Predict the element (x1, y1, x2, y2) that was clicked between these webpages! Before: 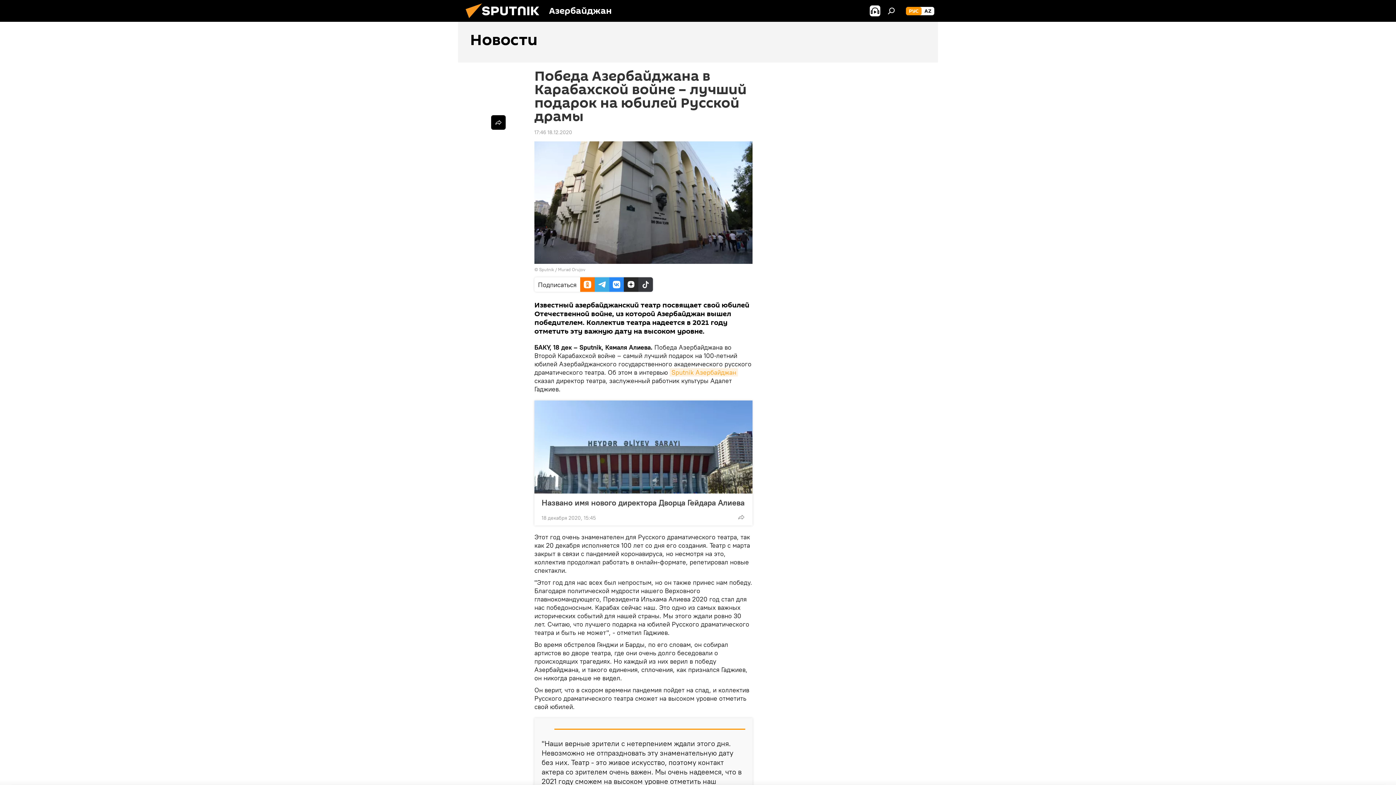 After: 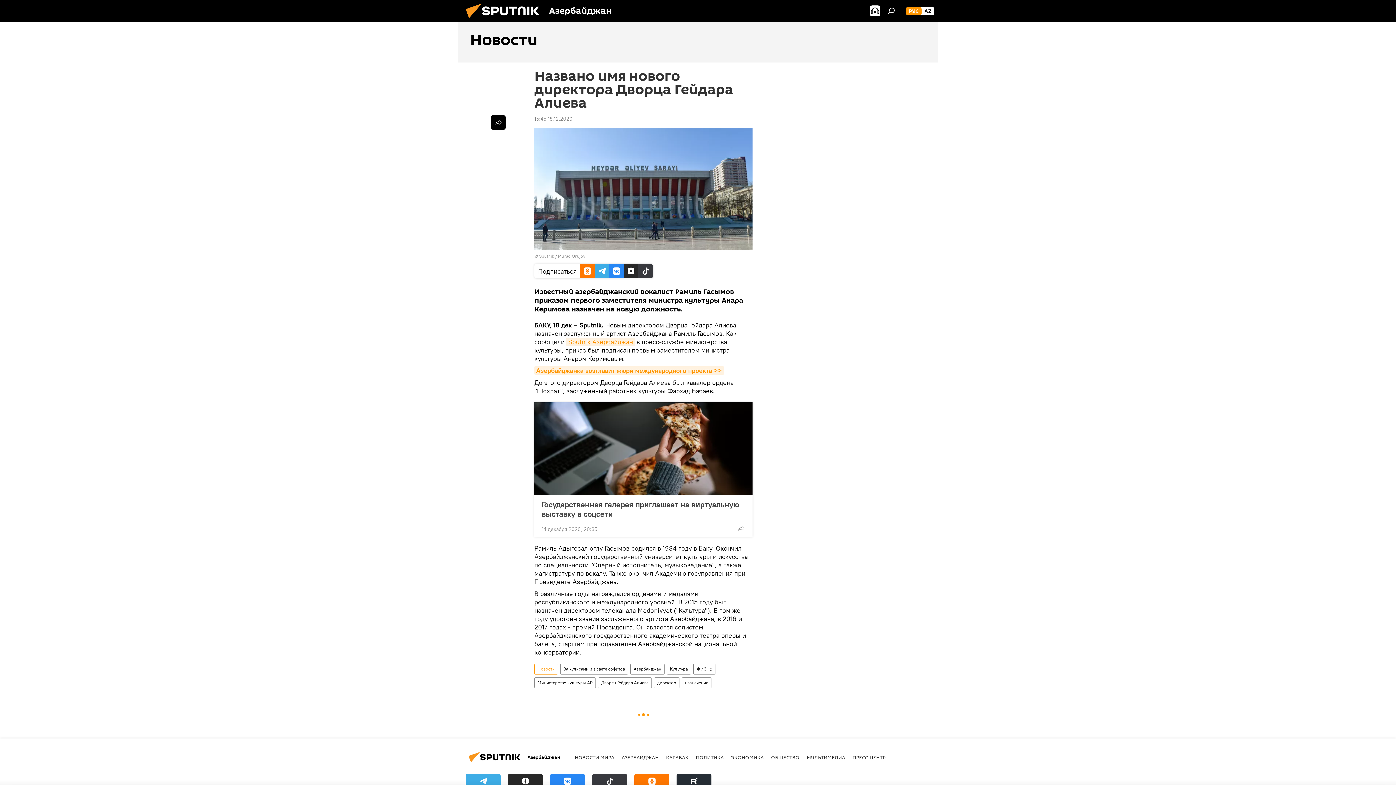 Action: bbox: (534, 400, 752, 493)